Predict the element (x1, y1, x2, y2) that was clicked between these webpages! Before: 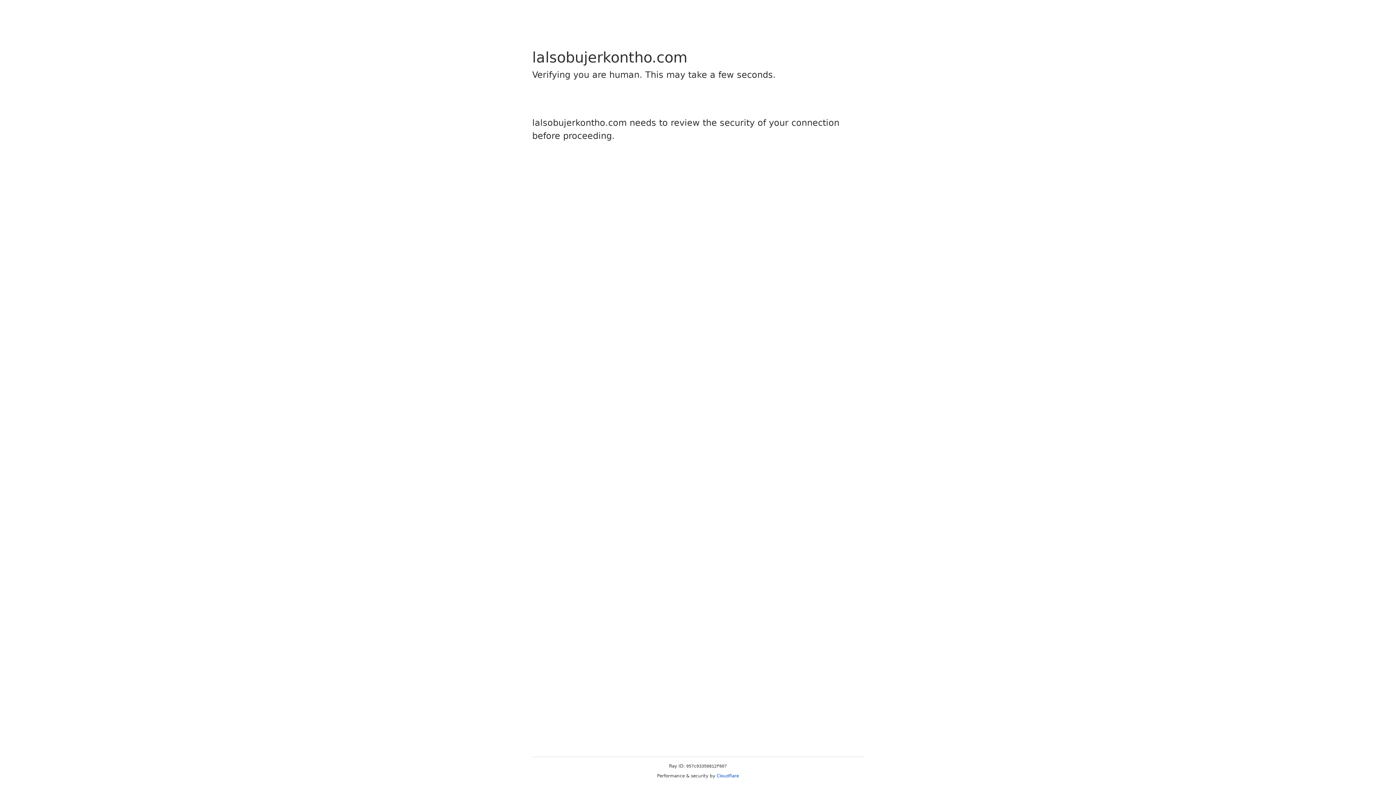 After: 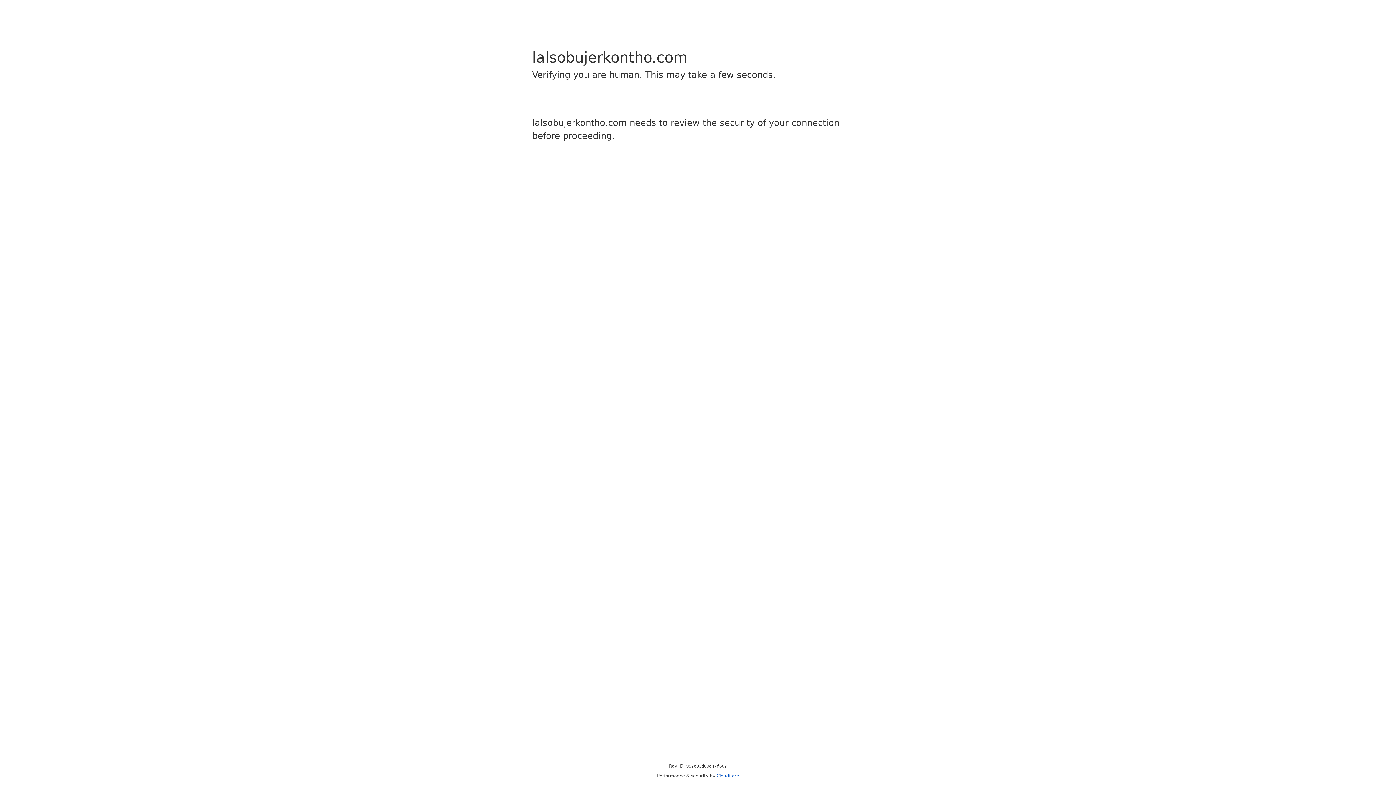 Action: bbox: (716, 773, 739, 778) label: Cloudflare